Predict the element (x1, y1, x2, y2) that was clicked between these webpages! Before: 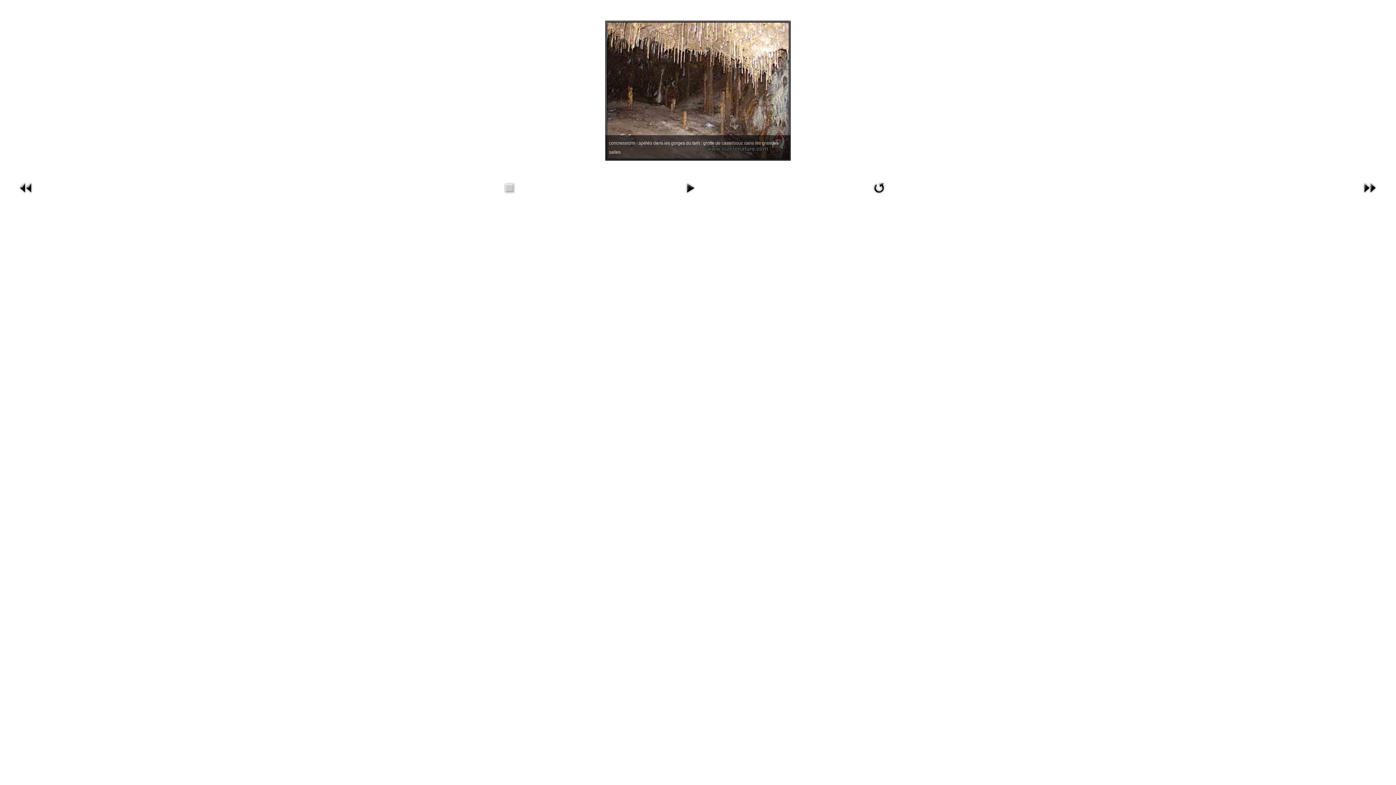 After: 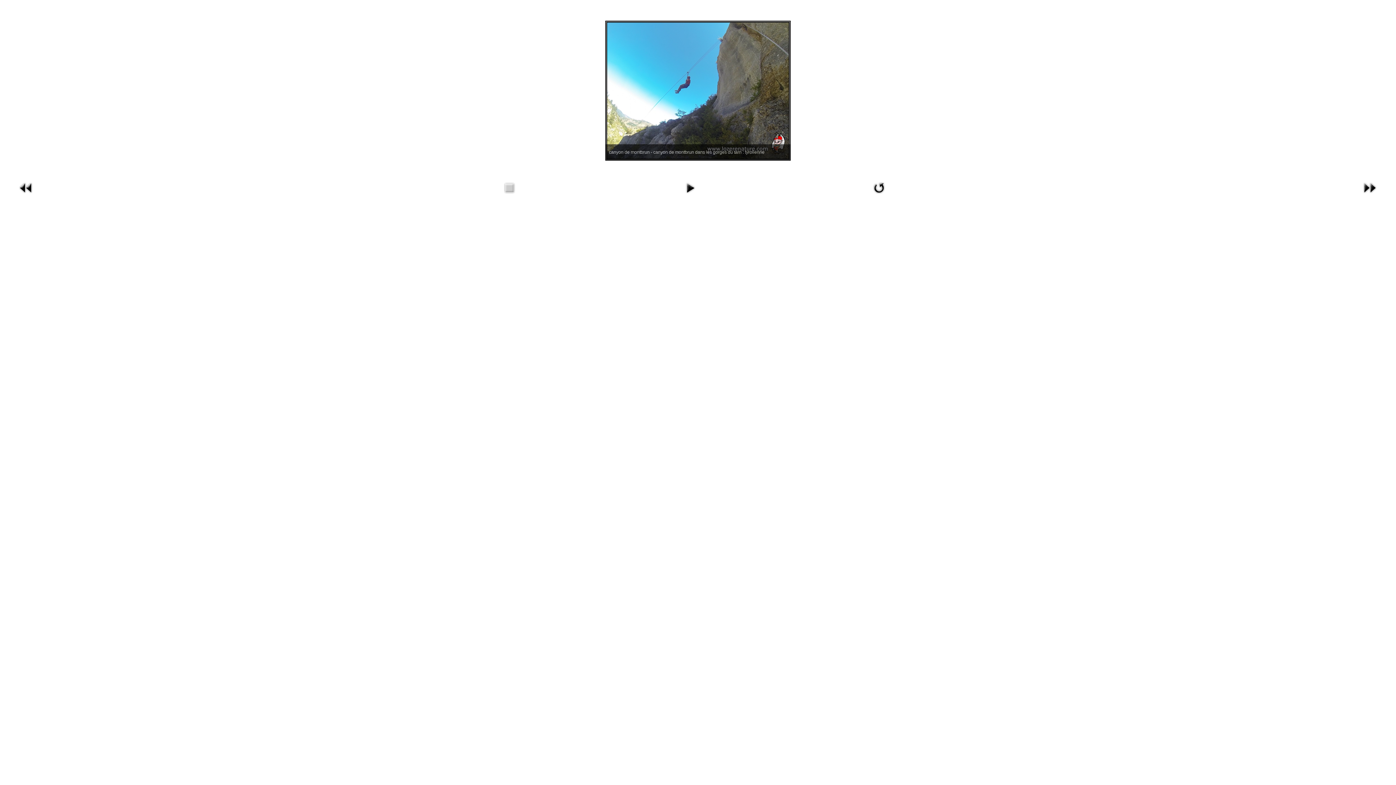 Action: bbox: (17, 184, 34, 190)